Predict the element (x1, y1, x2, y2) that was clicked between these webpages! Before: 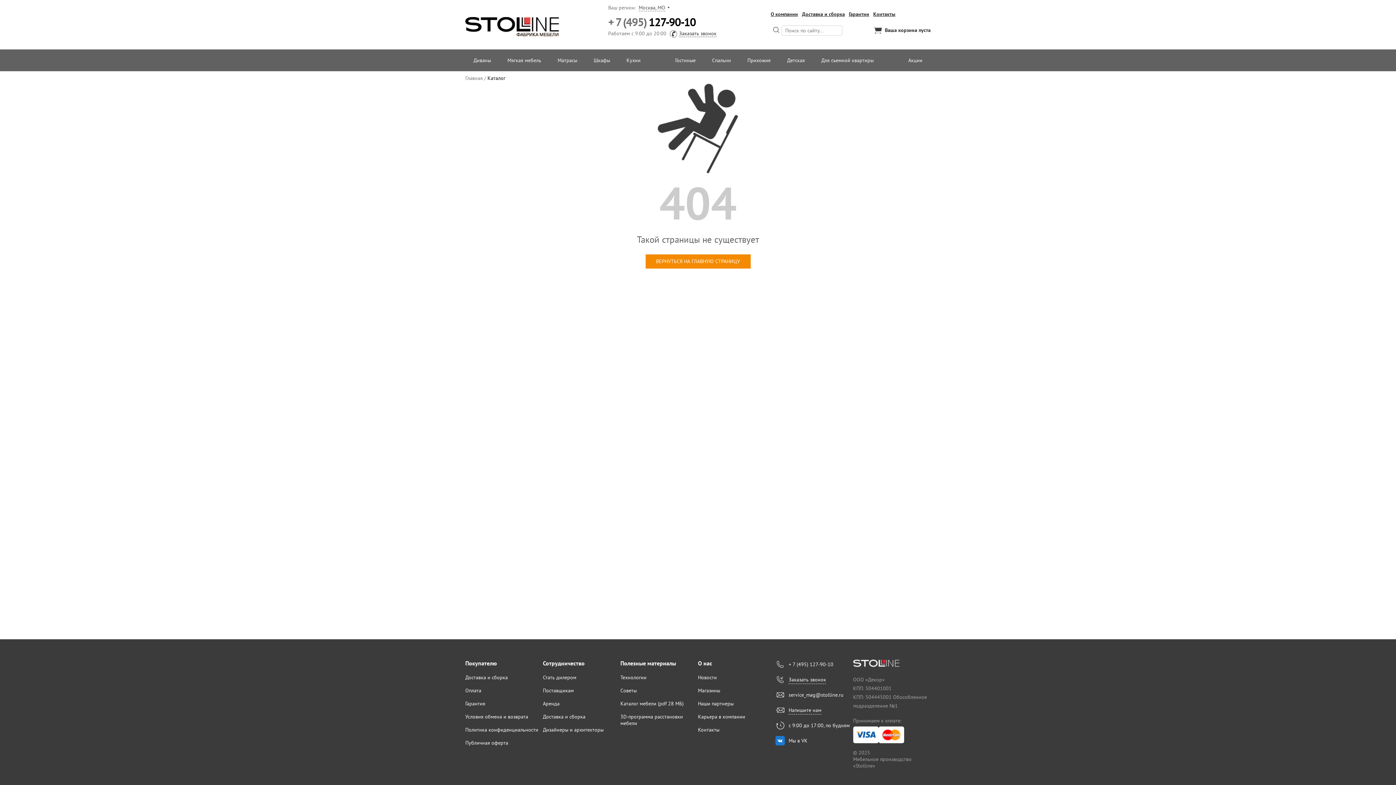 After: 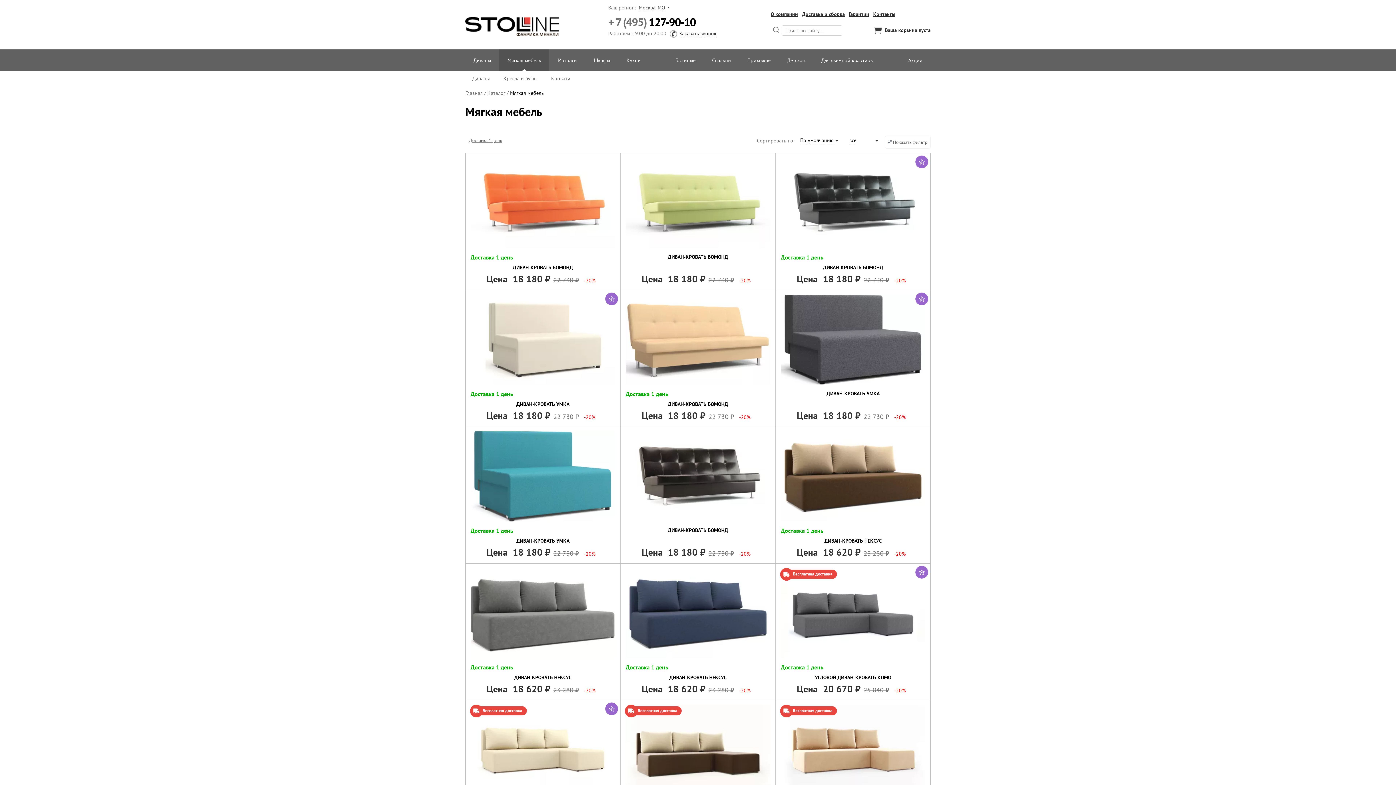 Action: label: Мягкая мебель bbox: (499, 49, 549, 71)